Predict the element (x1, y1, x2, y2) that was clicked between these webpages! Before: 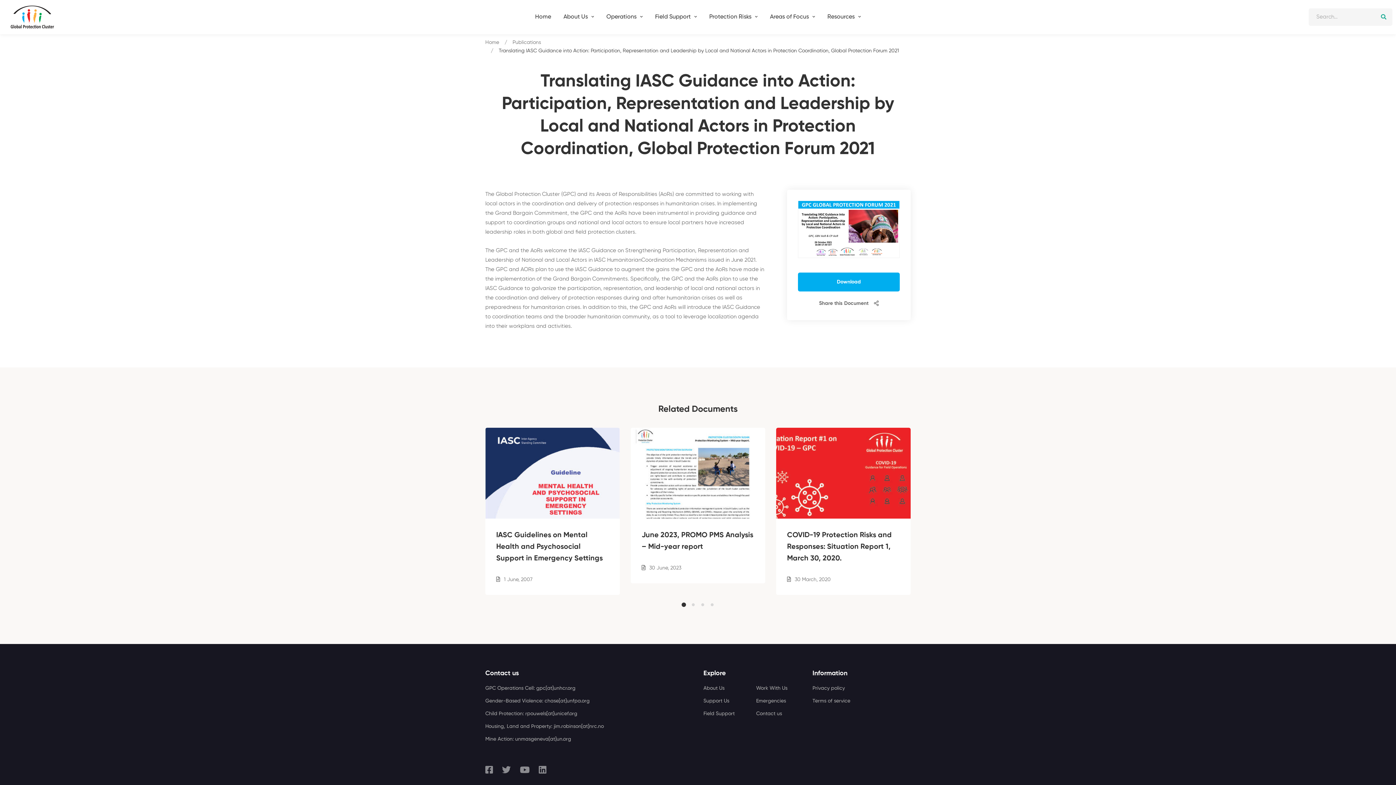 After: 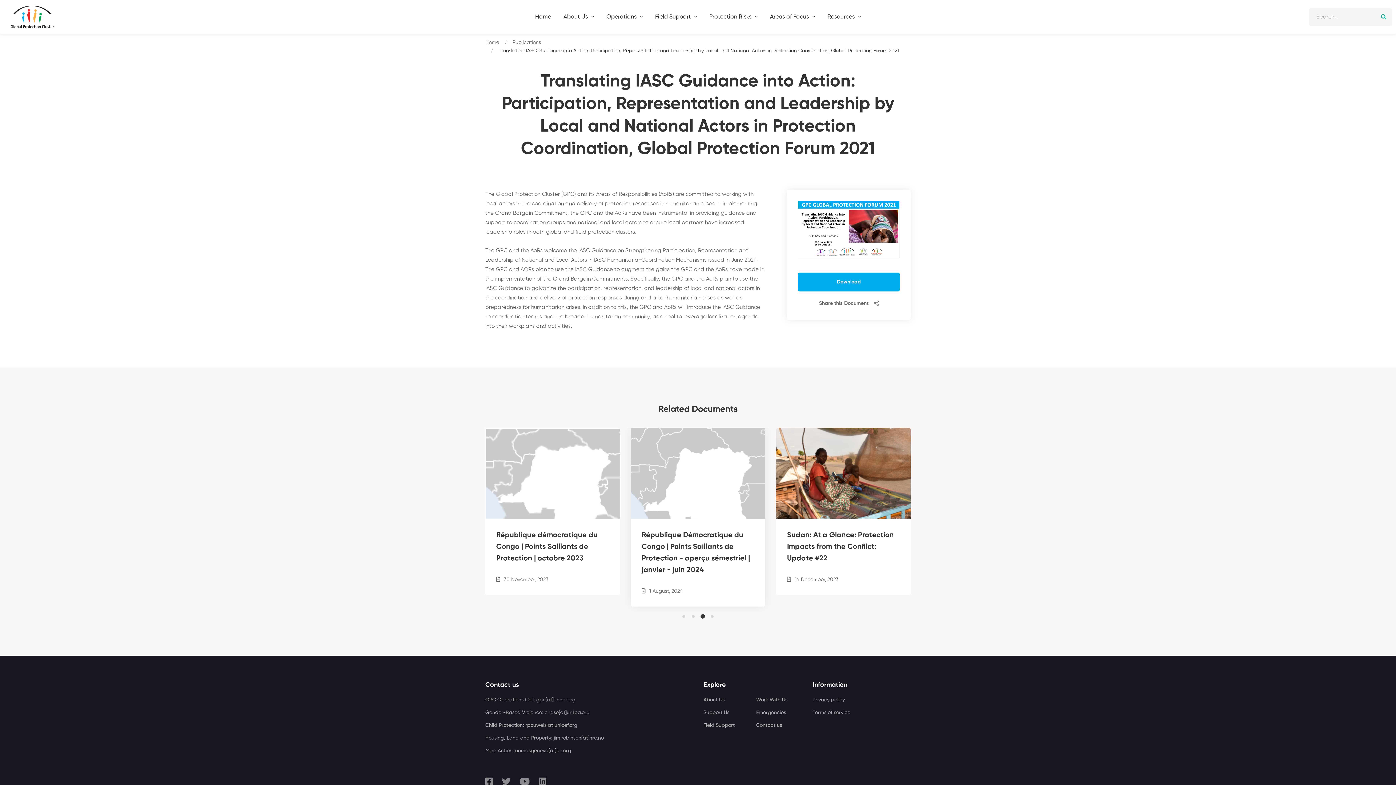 Action: label: Go to slide 3 bbox: (701, 603, 704, 606)